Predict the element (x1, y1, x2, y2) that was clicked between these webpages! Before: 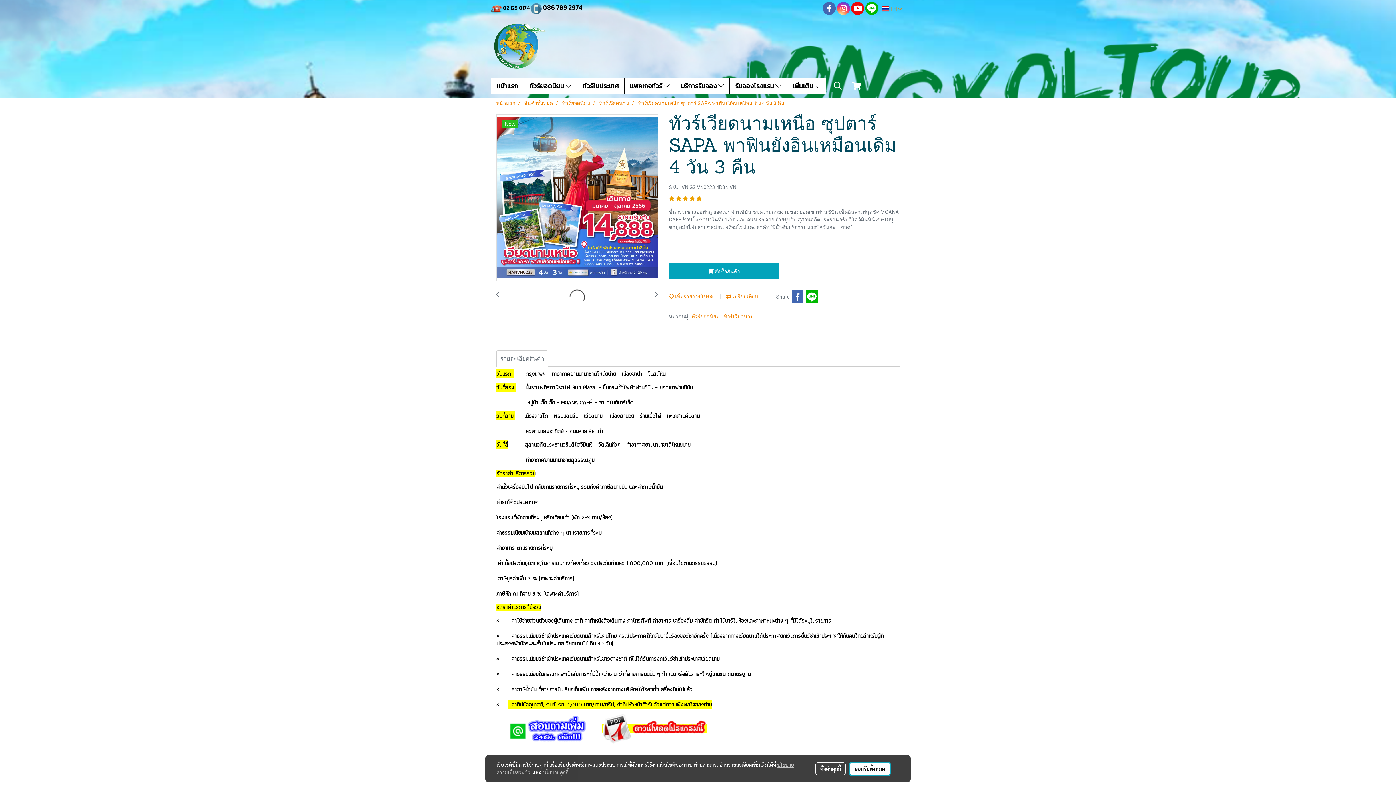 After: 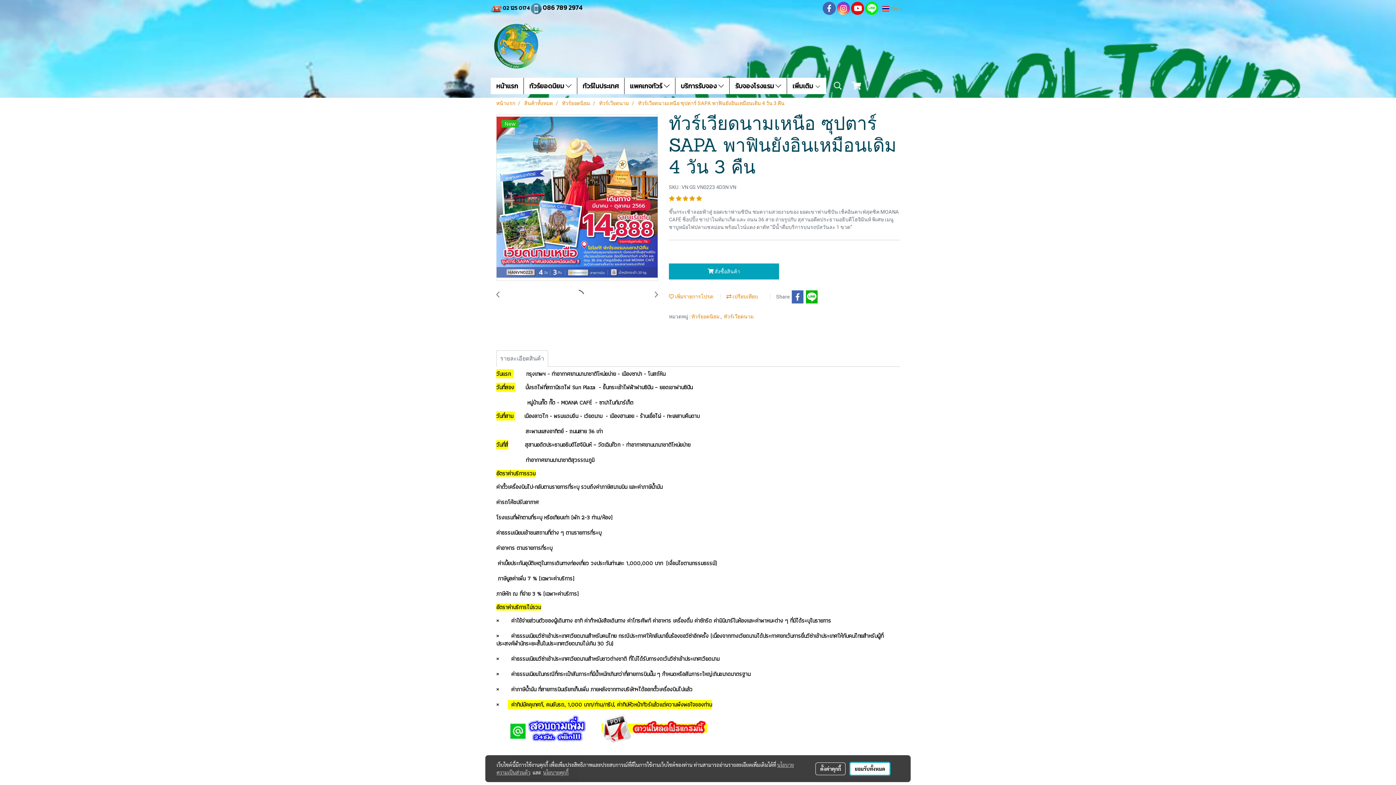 Action: bbox: (865, 1, 878, 15)